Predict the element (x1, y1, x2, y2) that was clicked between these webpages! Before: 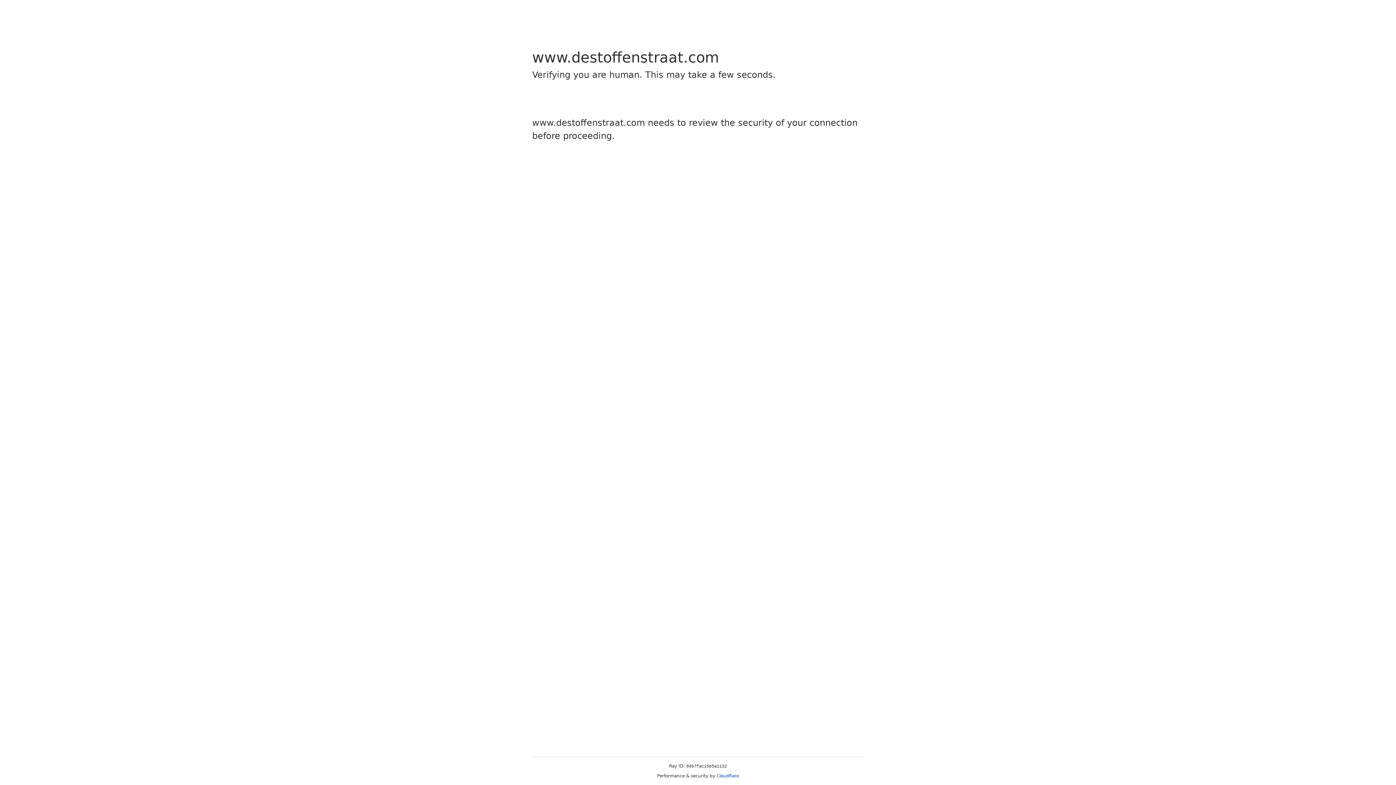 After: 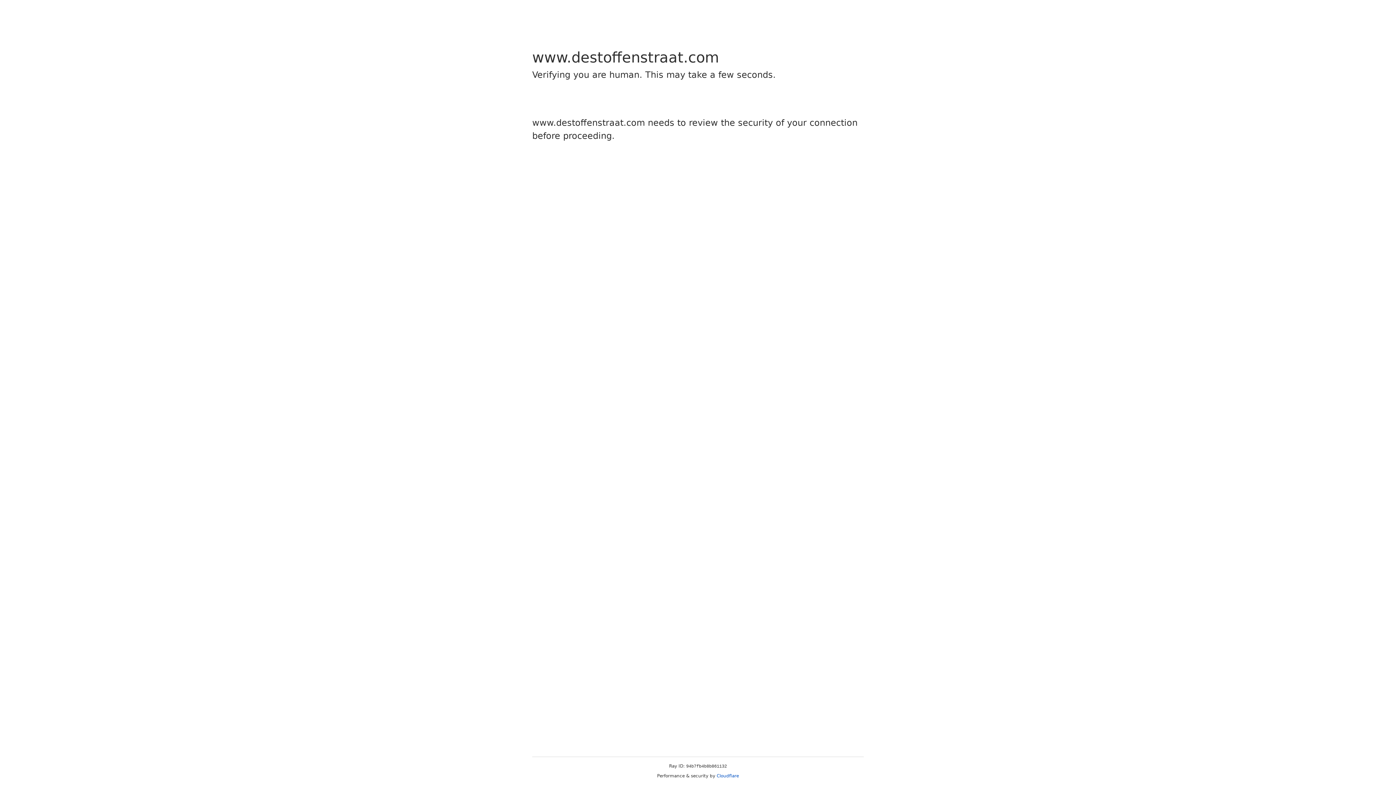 Action: label: Cloudflare bbox: (716, 773, 739, 778)